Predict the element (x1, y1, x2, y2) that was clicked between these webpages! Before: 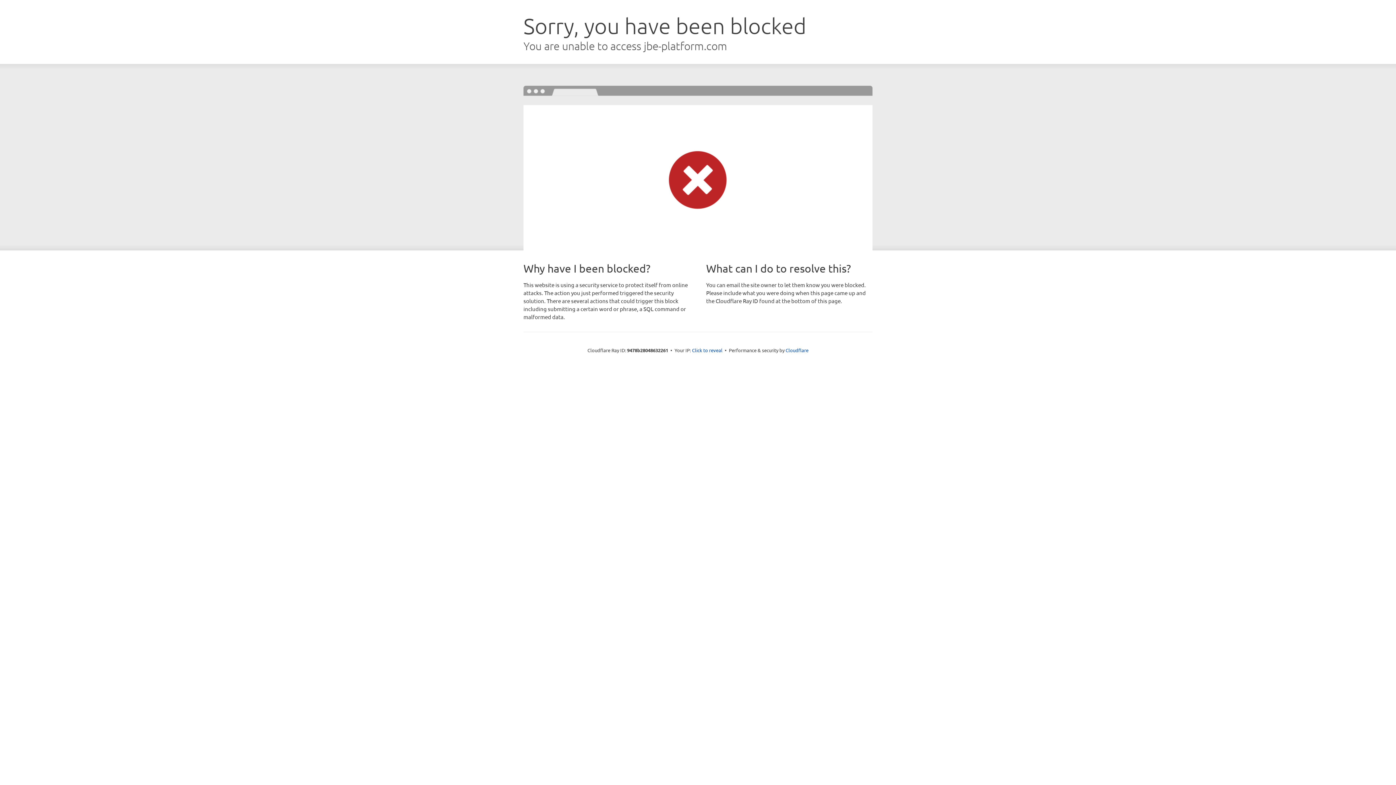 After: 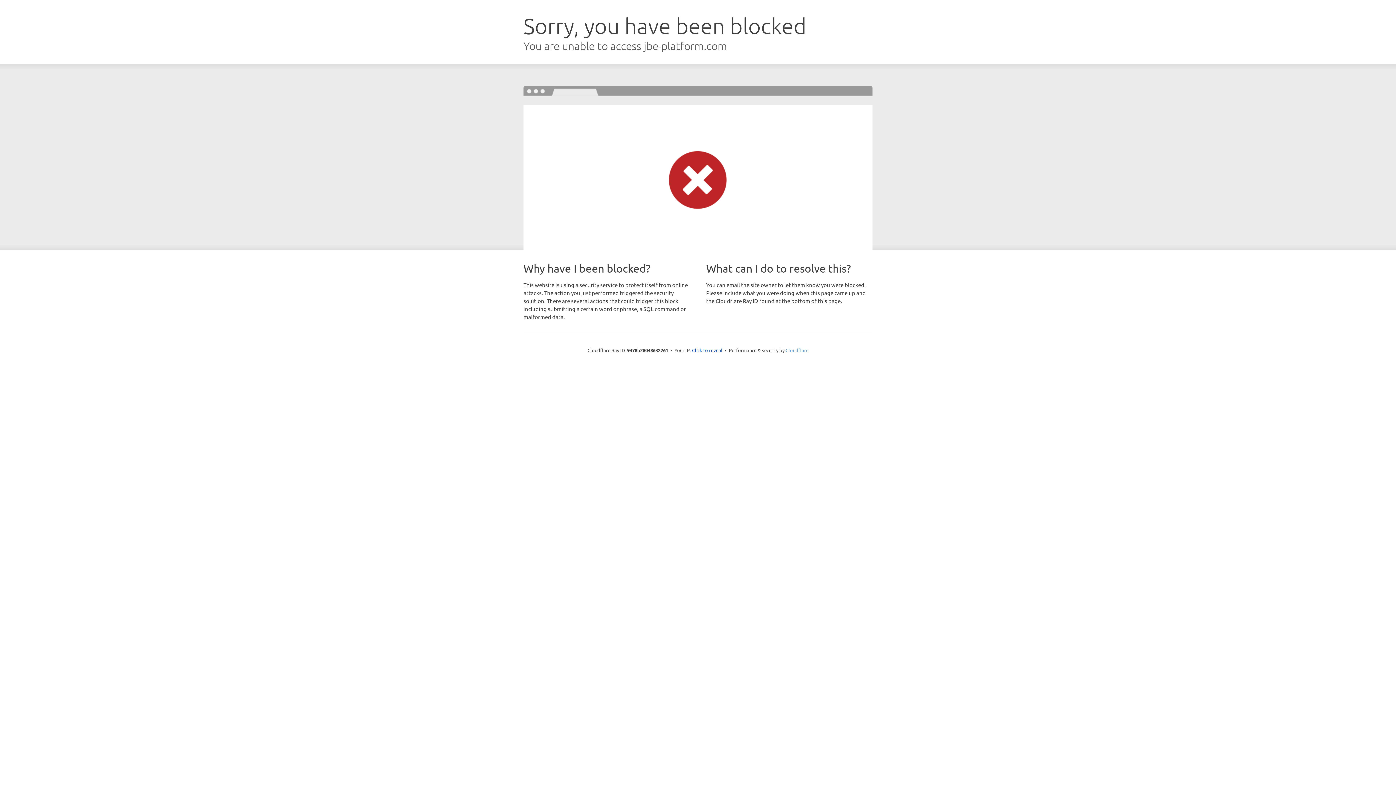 Action: bbox: (785, 347, 808, 353) label: Cloudflare